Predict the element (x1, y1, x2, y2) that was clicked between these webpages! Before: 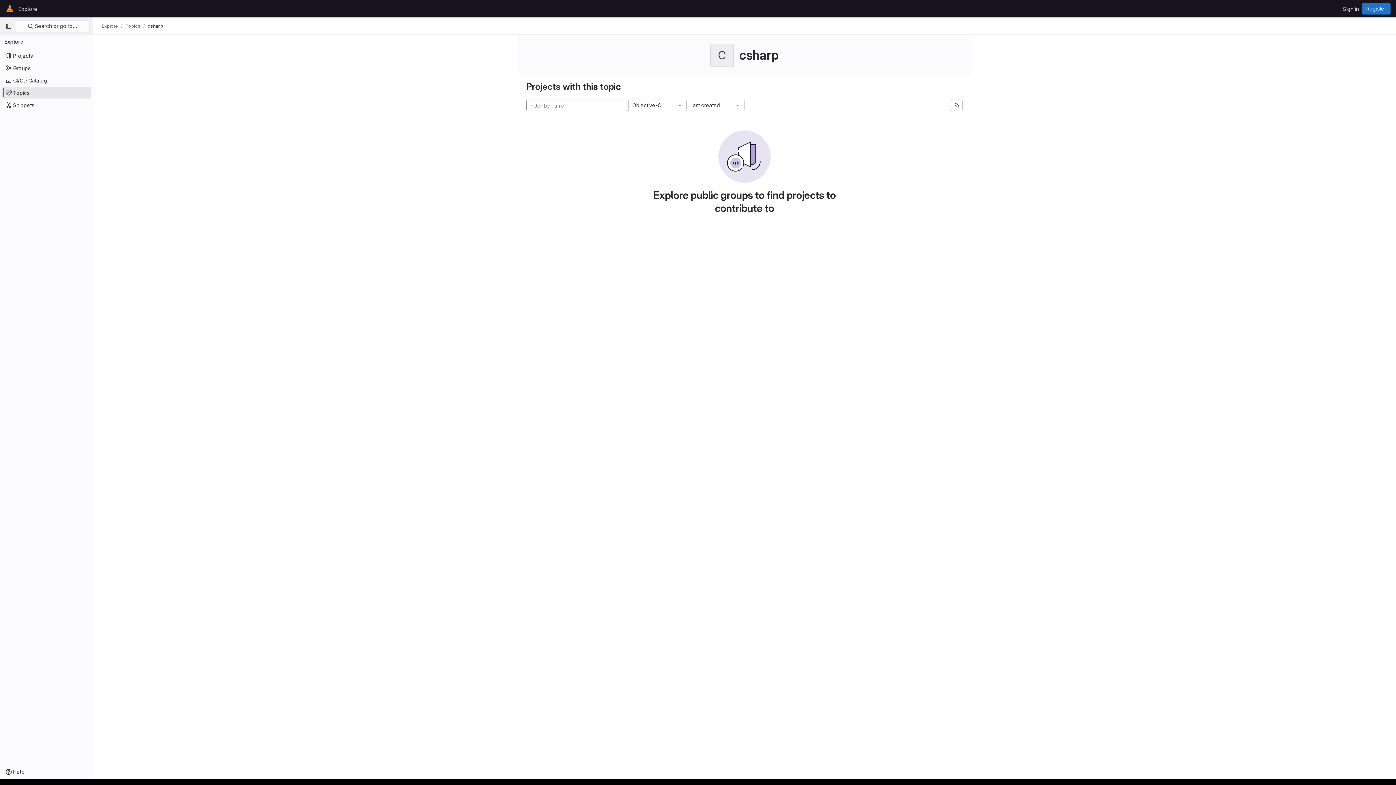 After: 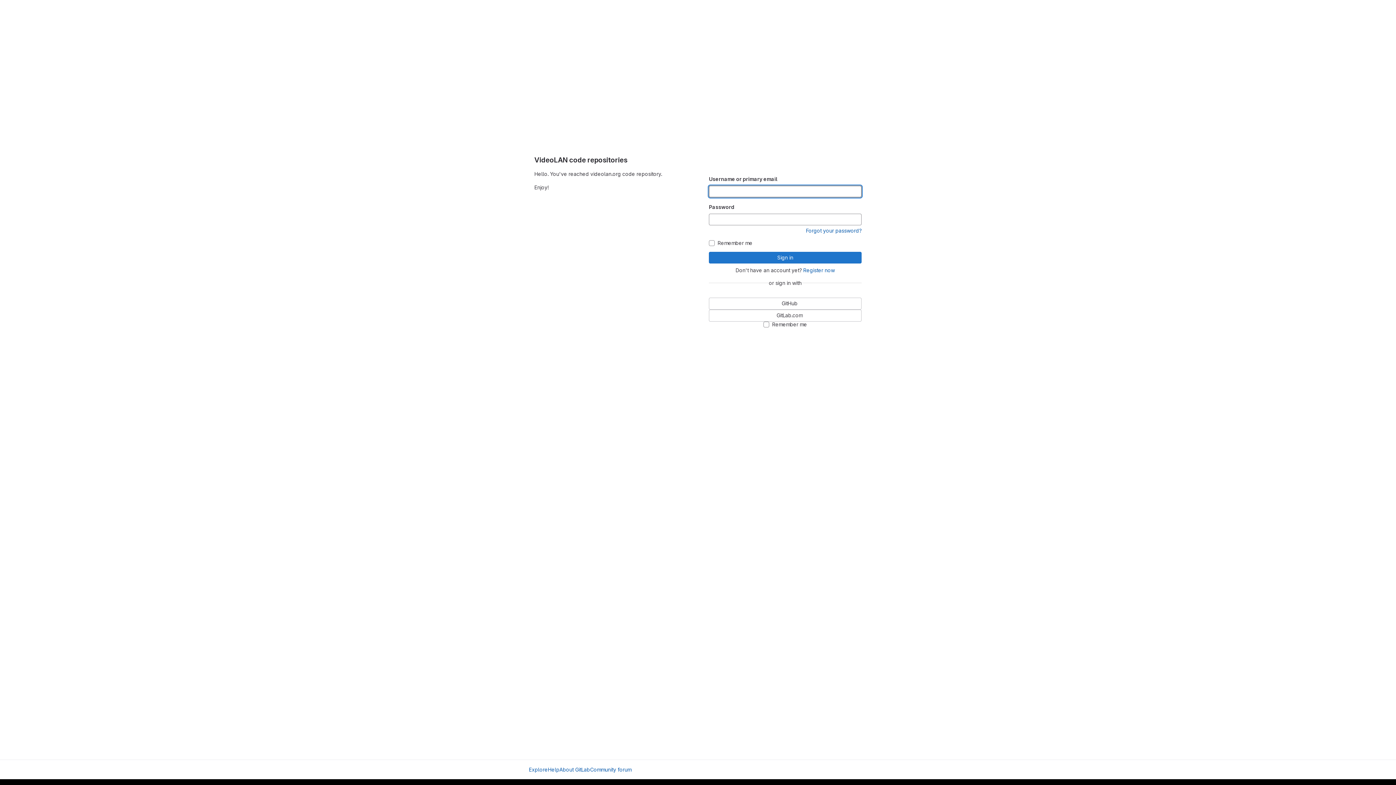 Action: bbox: (1340, 2, 1362, 14) label: Sign in